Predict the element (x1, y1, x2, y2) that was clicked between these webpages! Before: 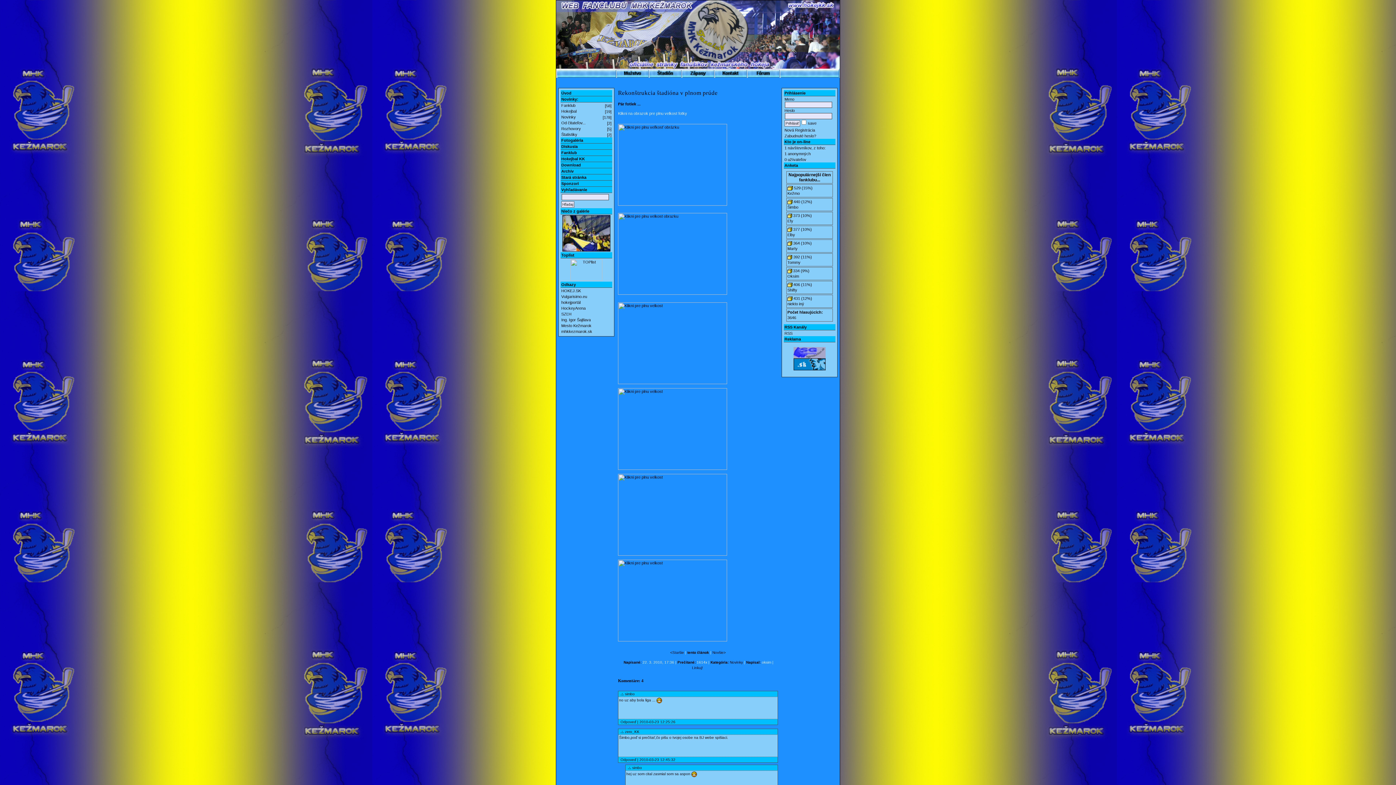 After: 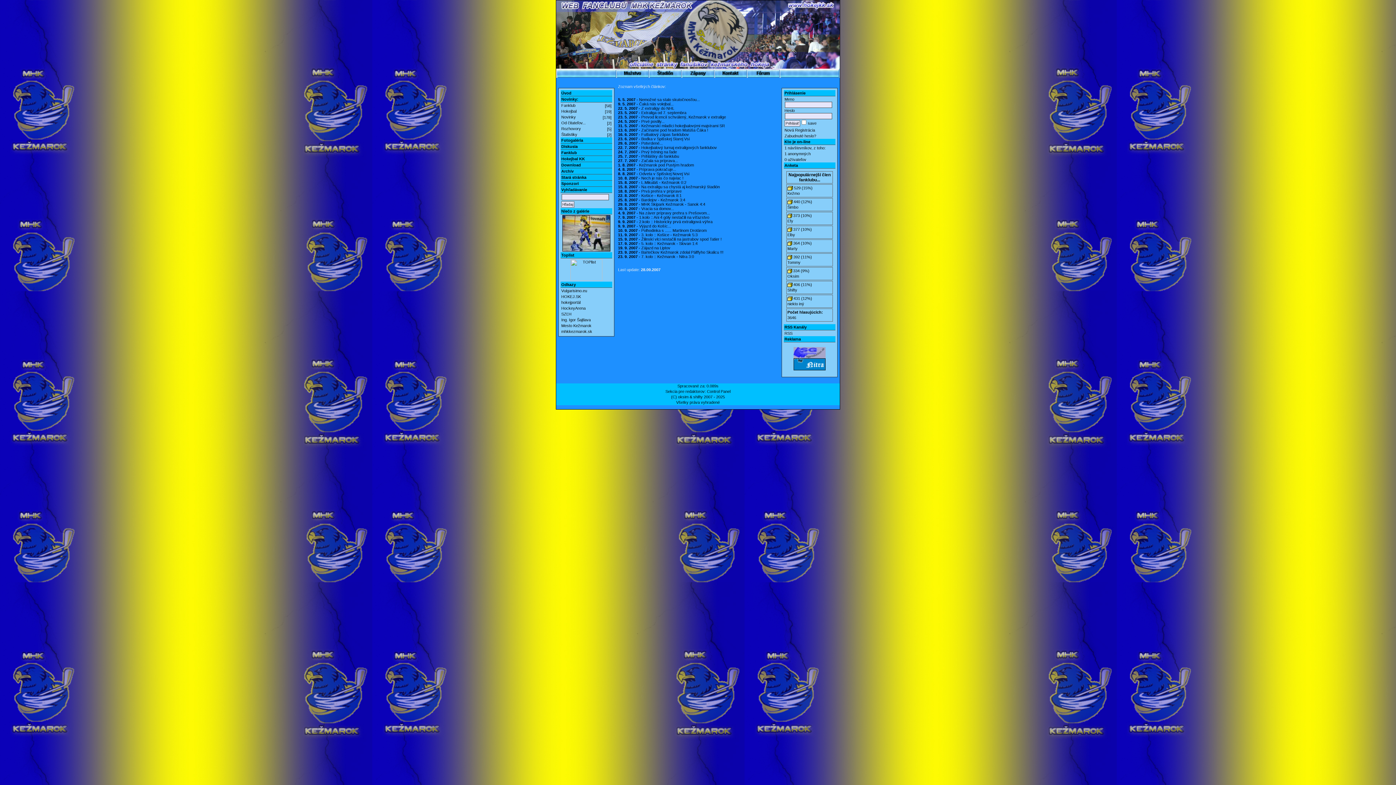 Action: bbox: (561, 169, 611, 173) label: Archív